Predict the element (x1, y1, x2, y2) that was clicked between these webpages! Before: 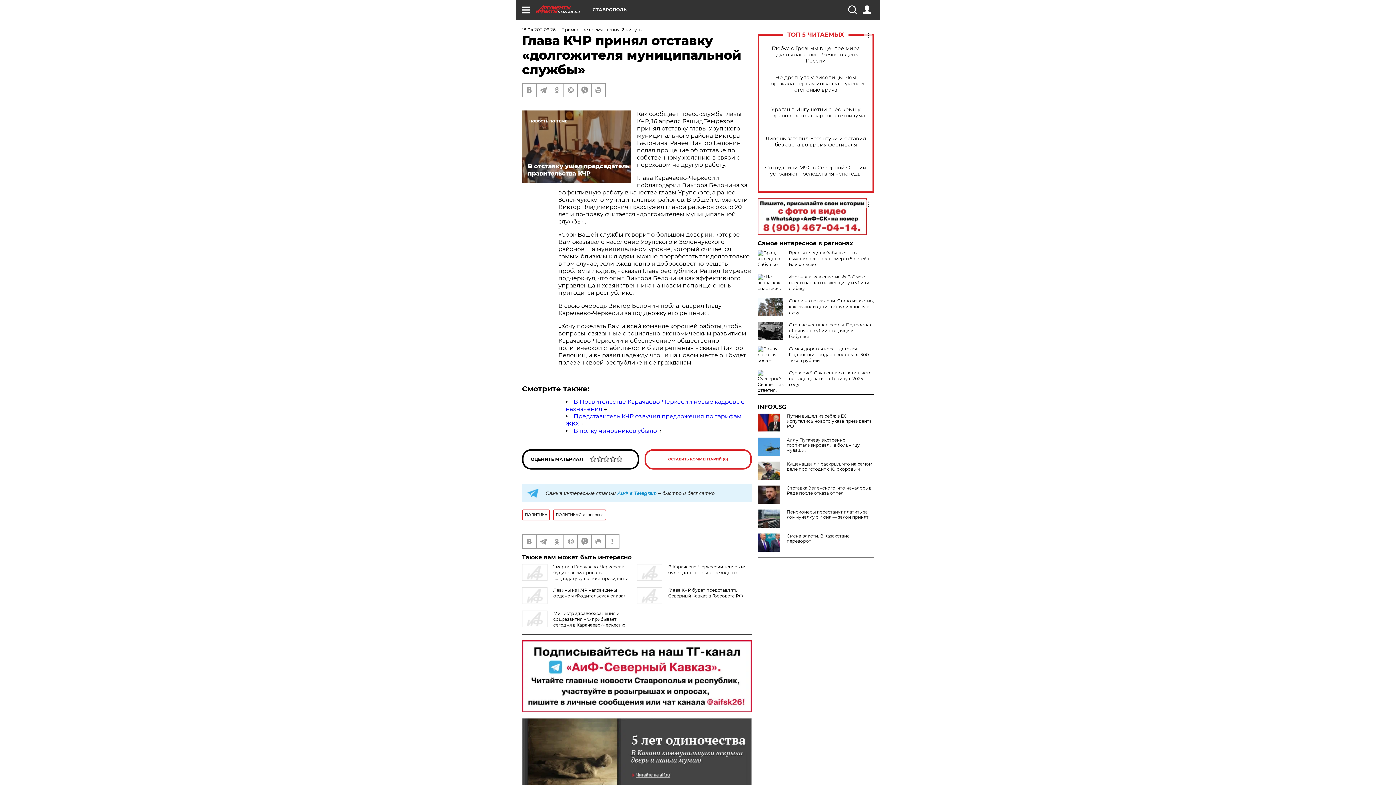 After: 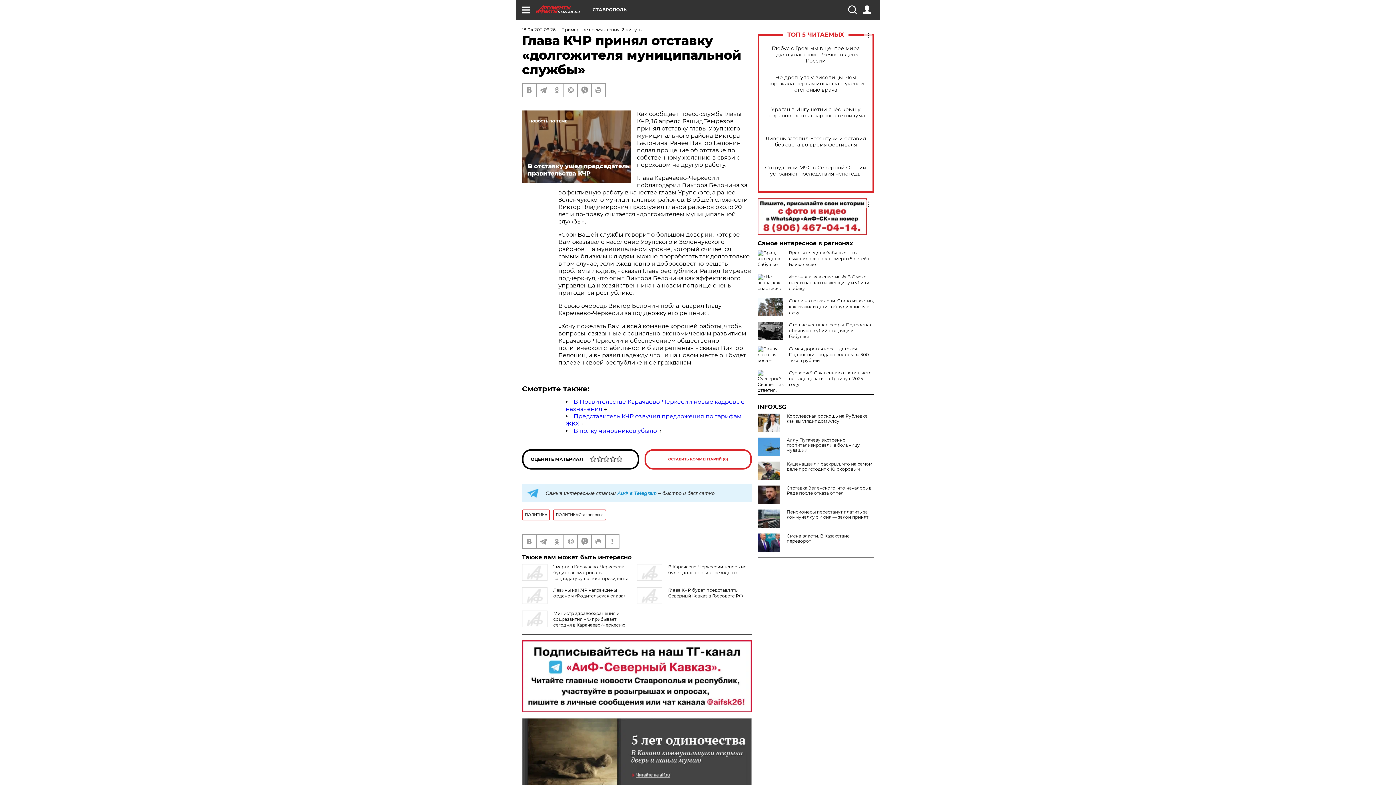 Action: bbox: (757, 413, 874, 429) label: Путин вышел из себя: в ЕС испугались нового указа президента РФ